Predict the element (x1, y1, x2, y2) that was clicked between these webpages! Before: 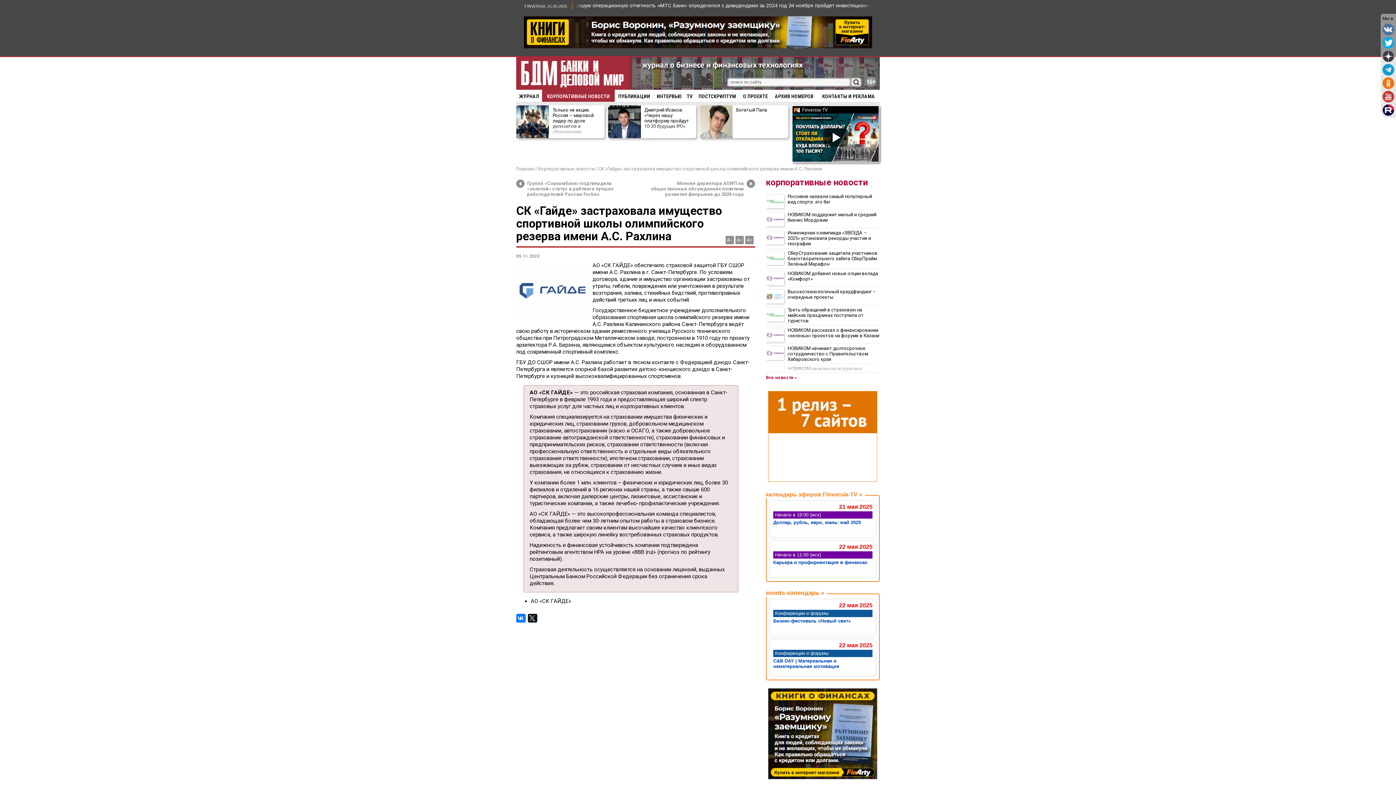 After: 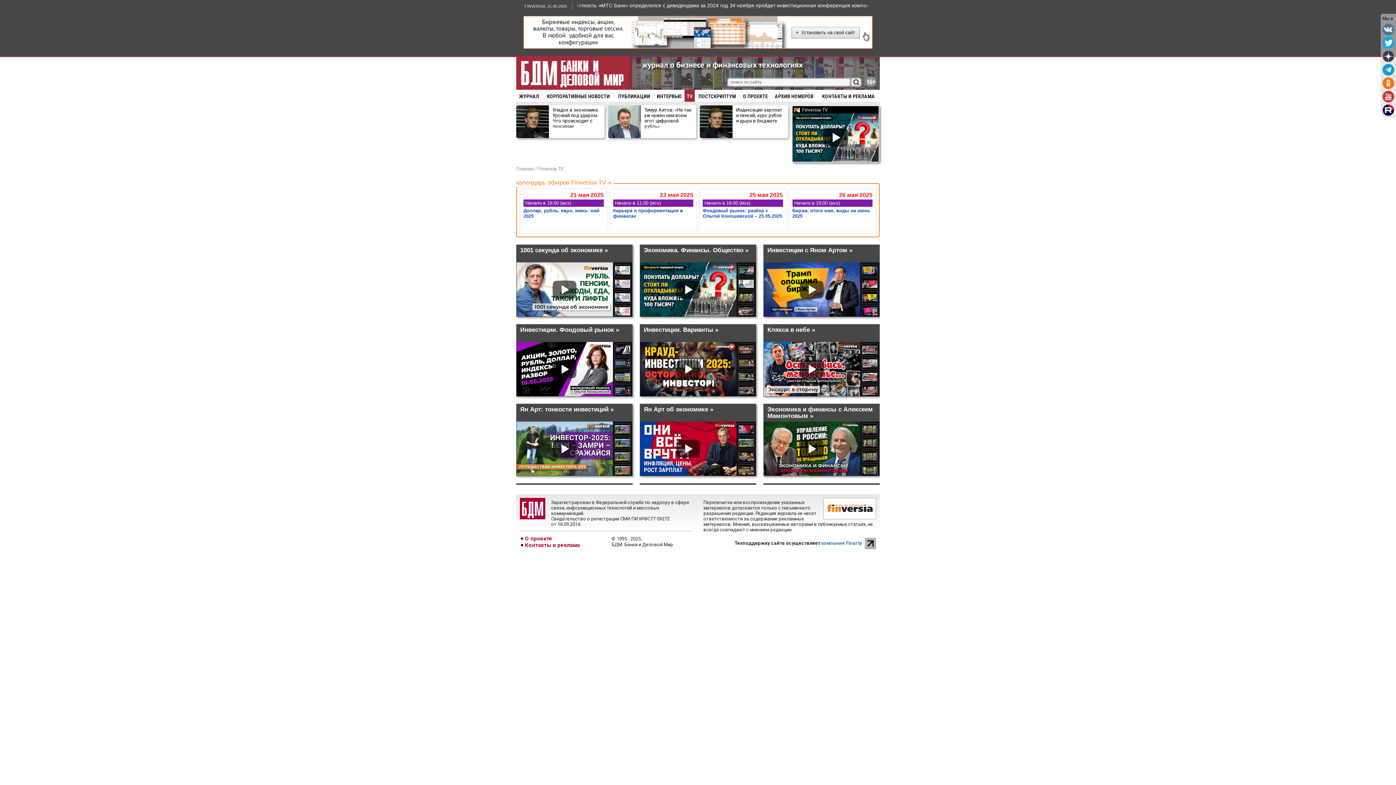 Action: bbox: (684, 89, 694, 101) label: TV